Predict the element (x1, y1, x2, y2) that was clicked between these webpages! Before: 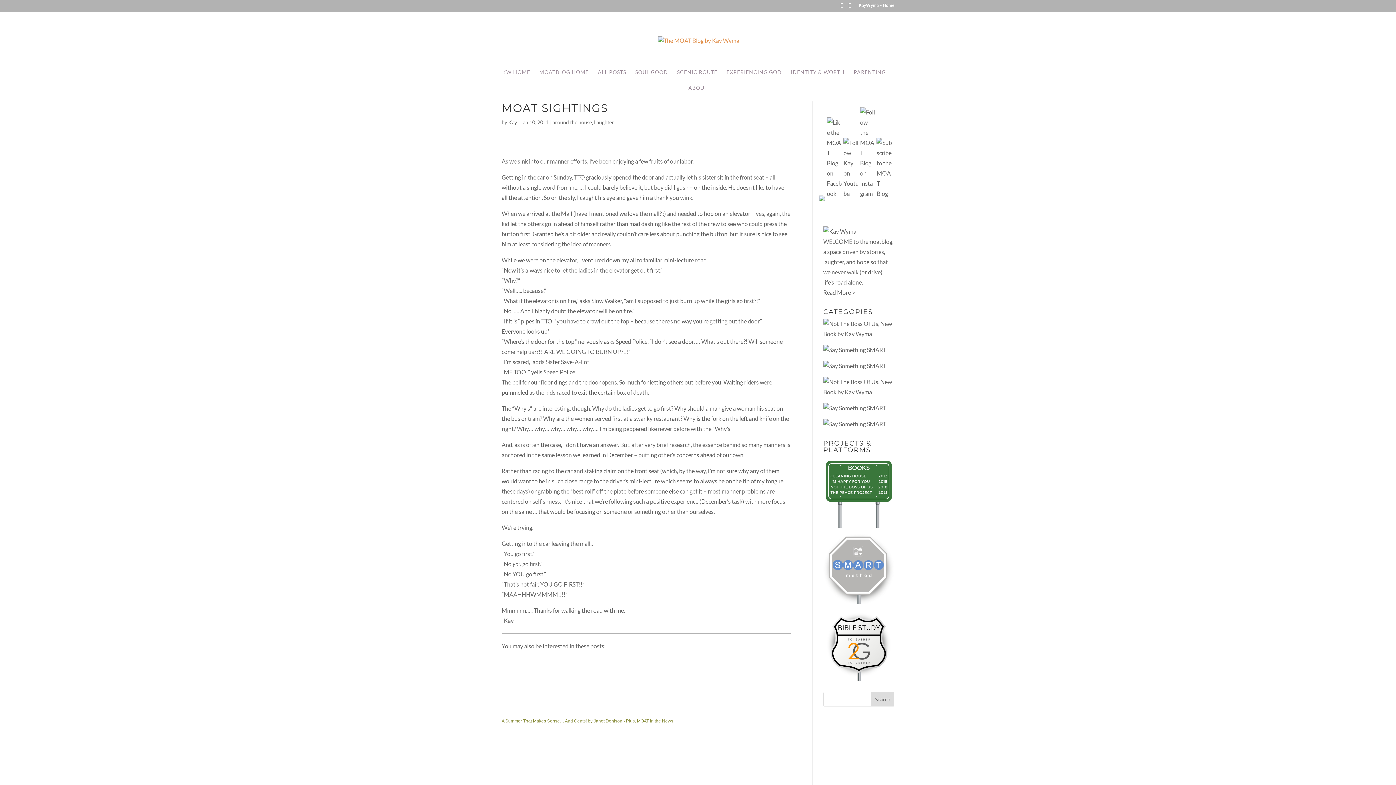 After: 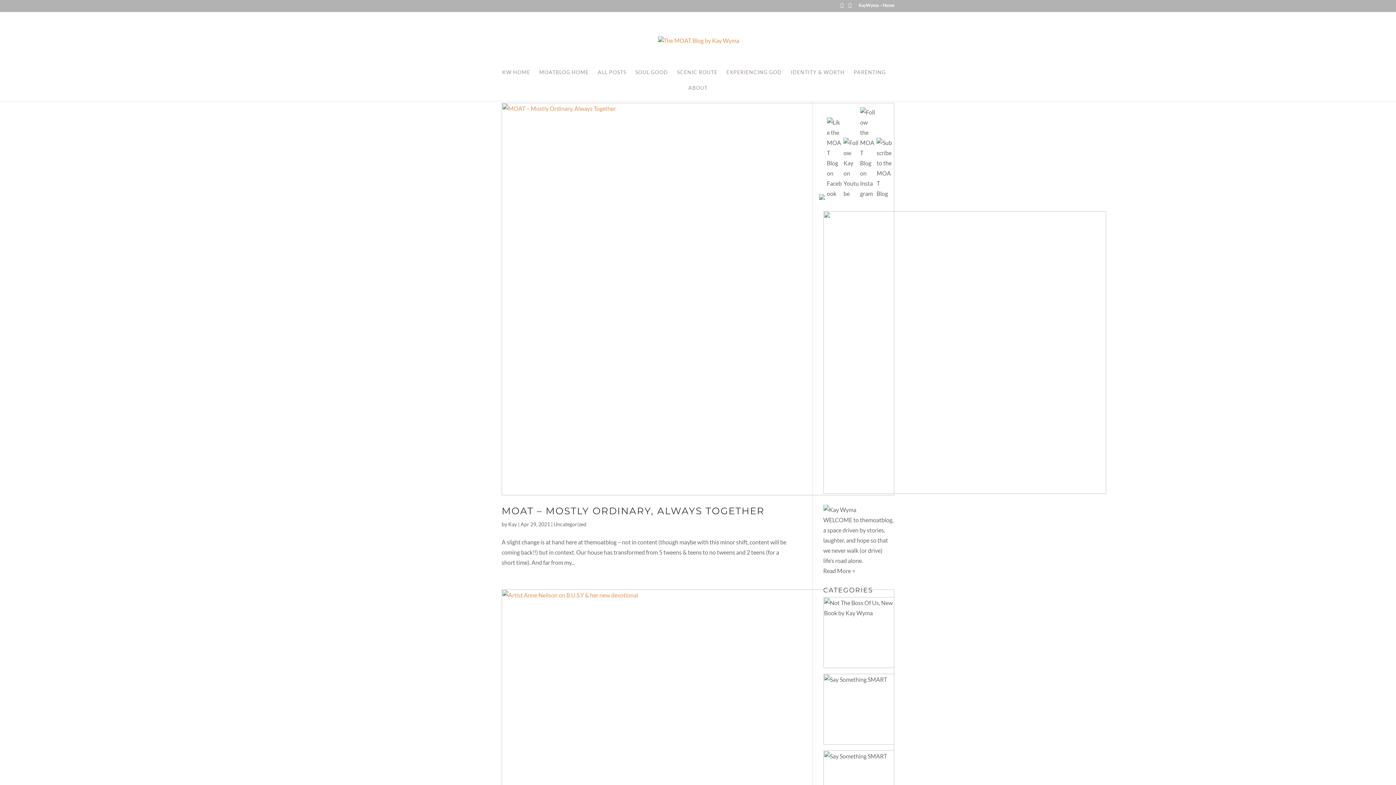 Action: label: Kay bbox: (508, 119, 517, 125)